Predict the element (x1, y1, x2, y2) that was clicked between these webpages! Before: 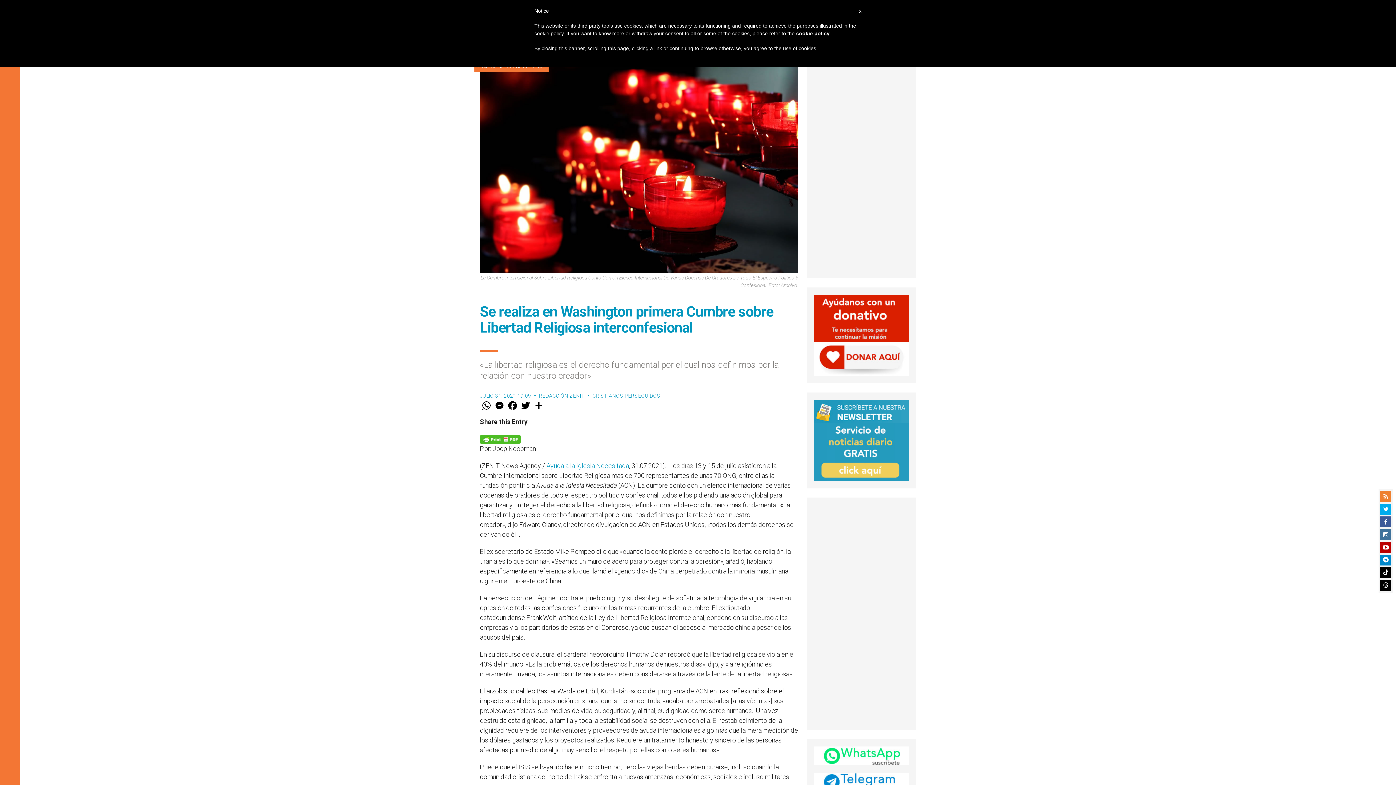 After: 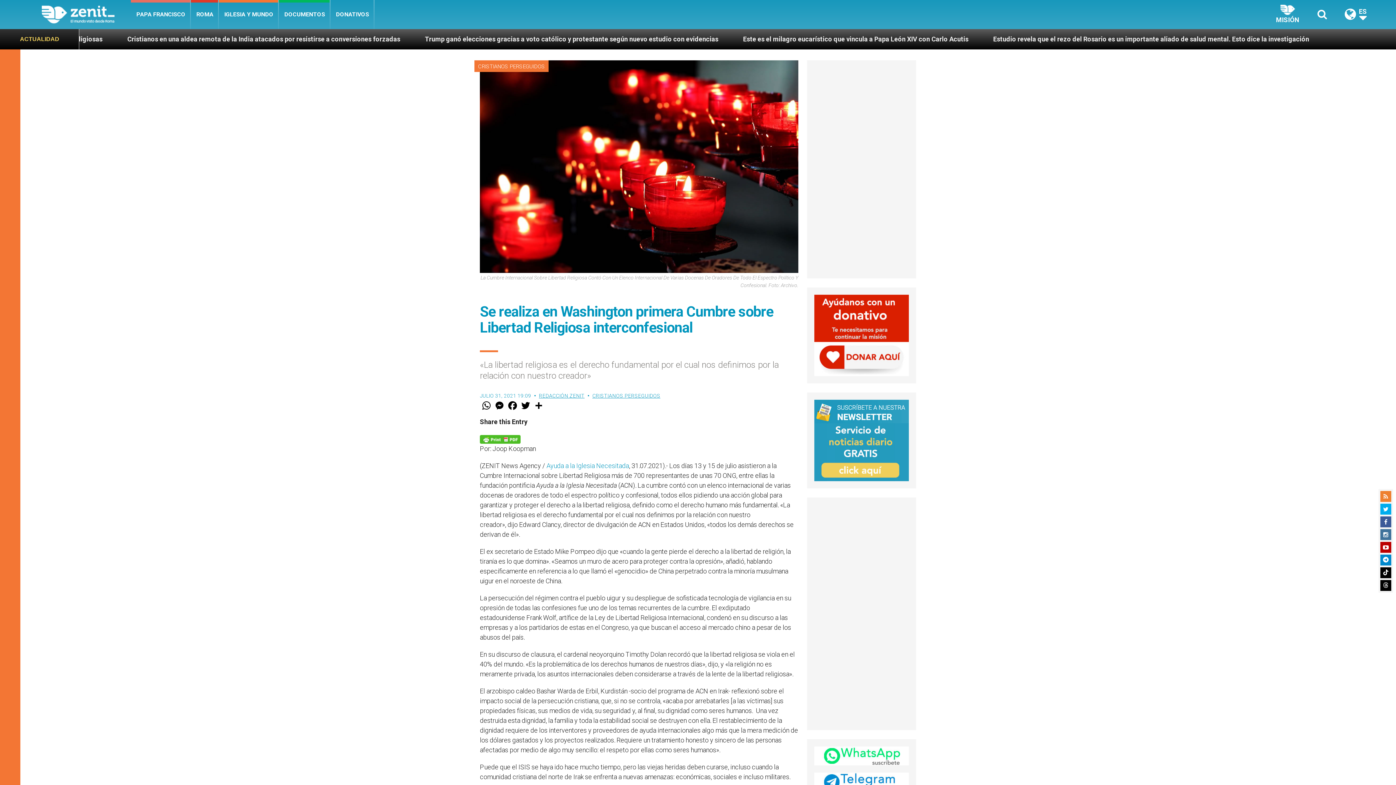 Action: bbox: (814, 753, 909, 758)